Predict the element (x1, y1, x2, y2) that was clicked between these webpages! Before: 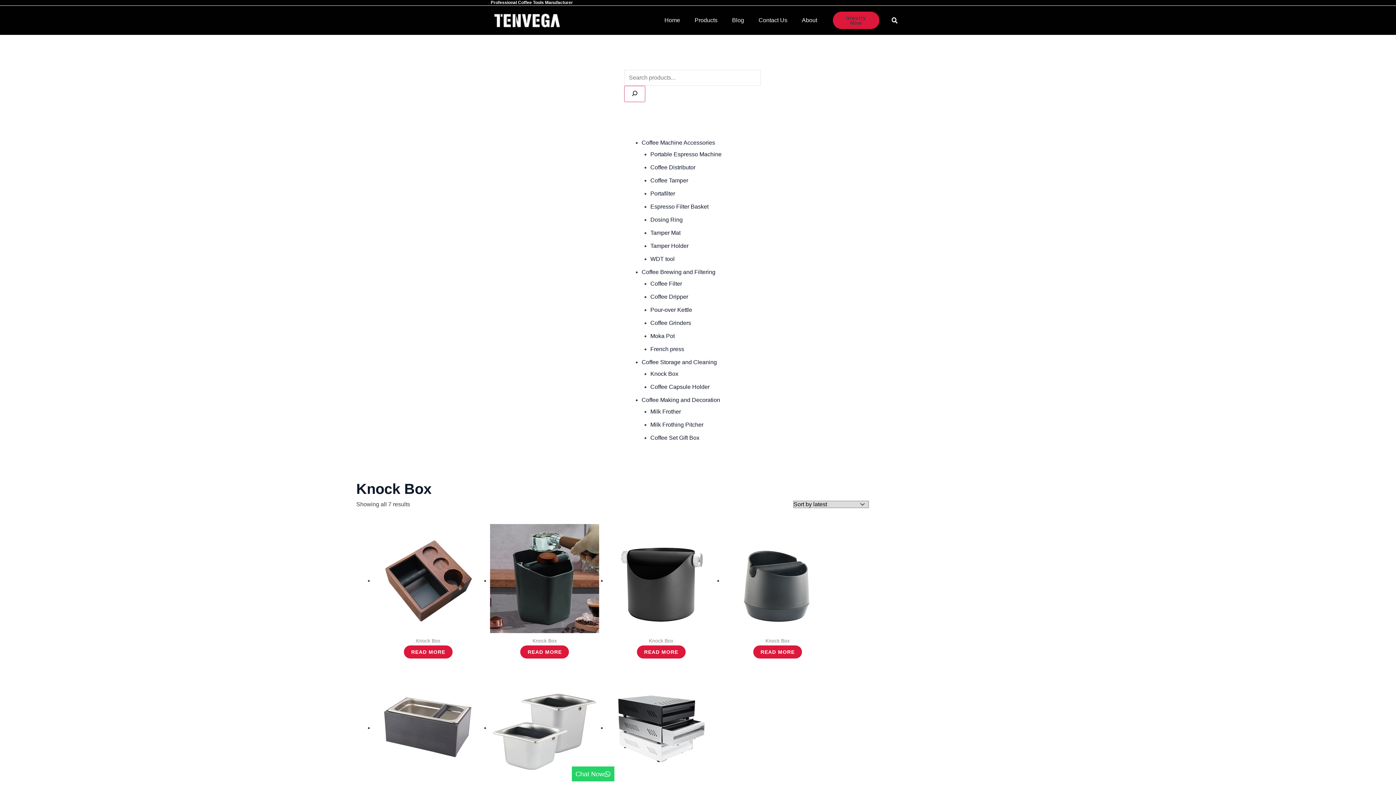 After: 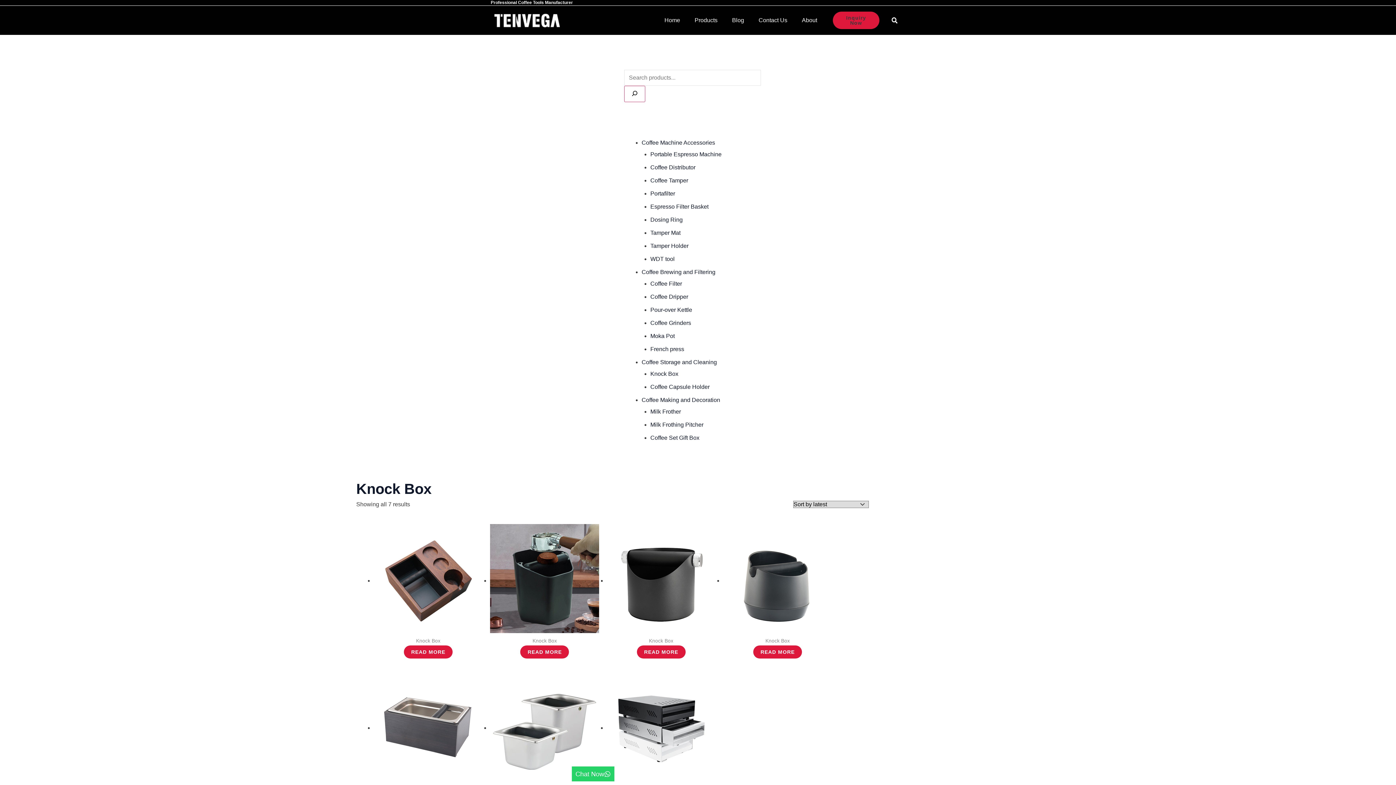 Action: label: Knock Box bbox: (650, 370, 678, 377)